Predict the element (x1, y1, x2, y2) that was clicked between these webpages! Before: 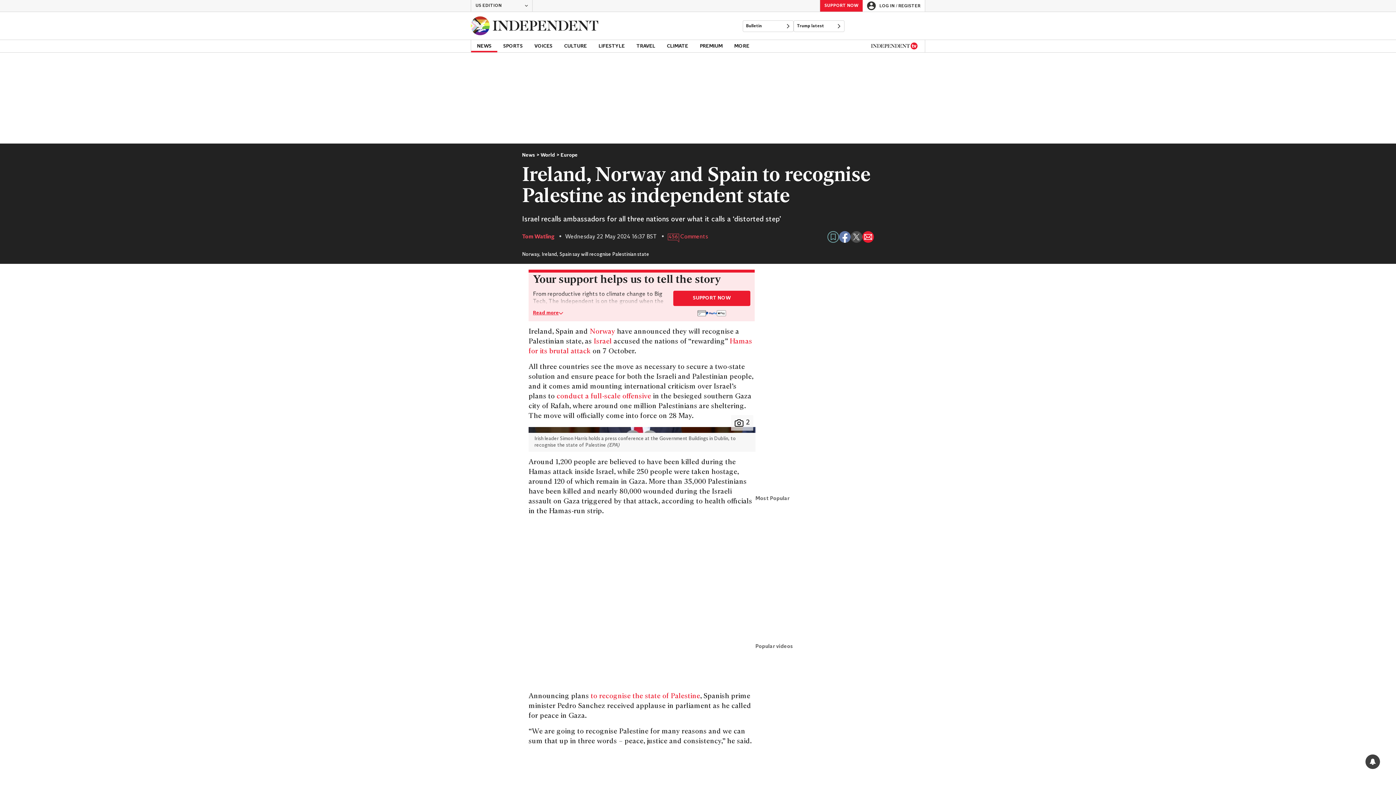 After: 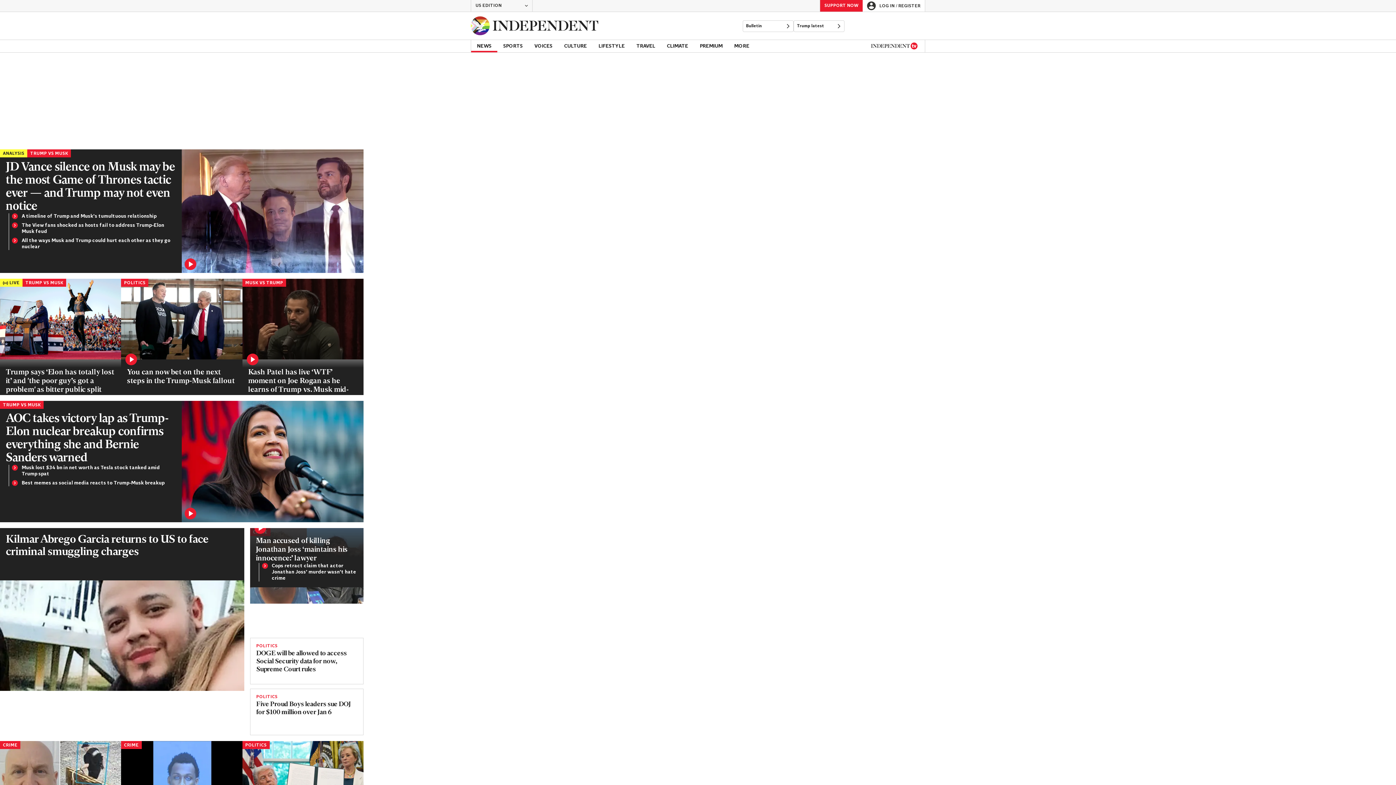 Action: label: Back to homepage bbox: (470, 12, 598, 39)